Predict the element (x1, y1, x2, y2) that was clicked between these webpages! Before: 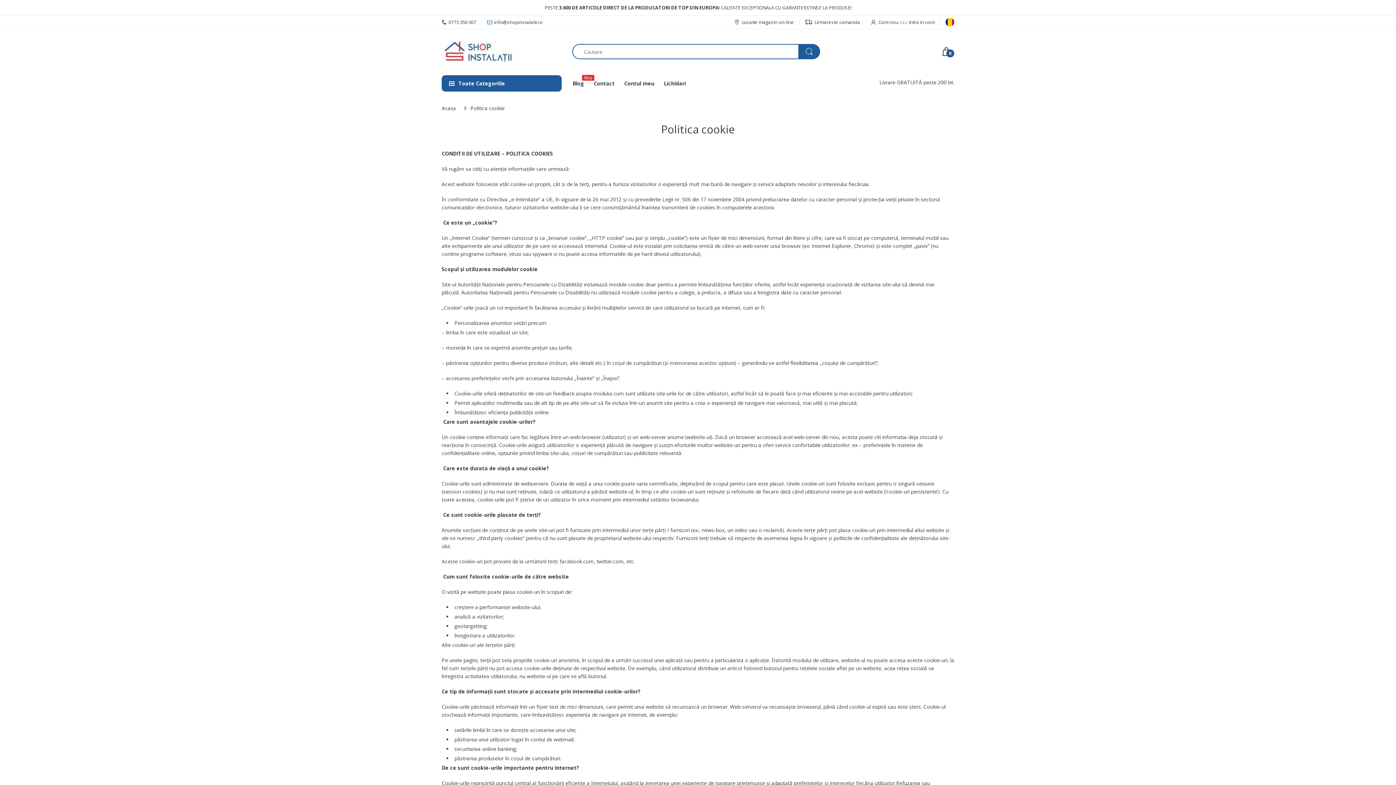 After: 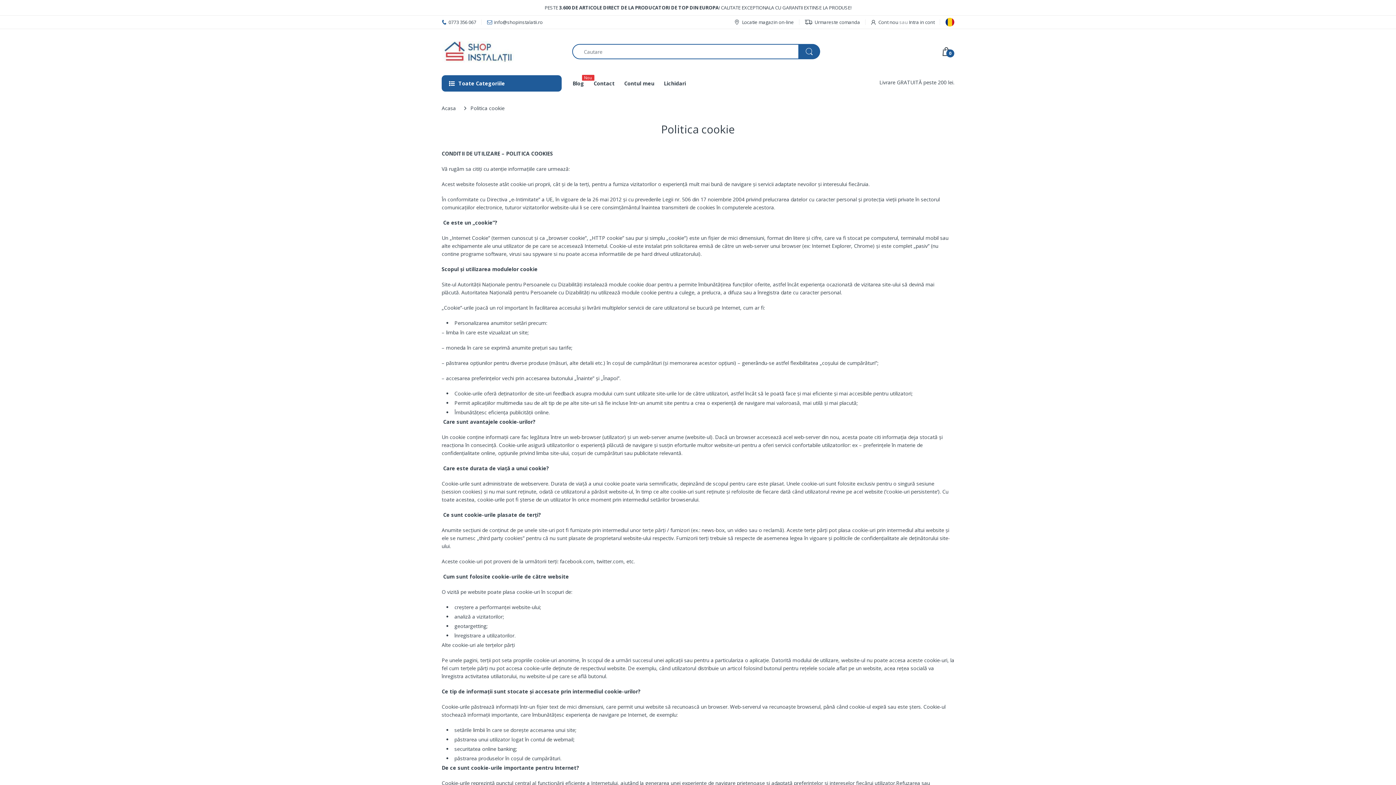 Action: bbox: (1374, 765, 1390, 781)